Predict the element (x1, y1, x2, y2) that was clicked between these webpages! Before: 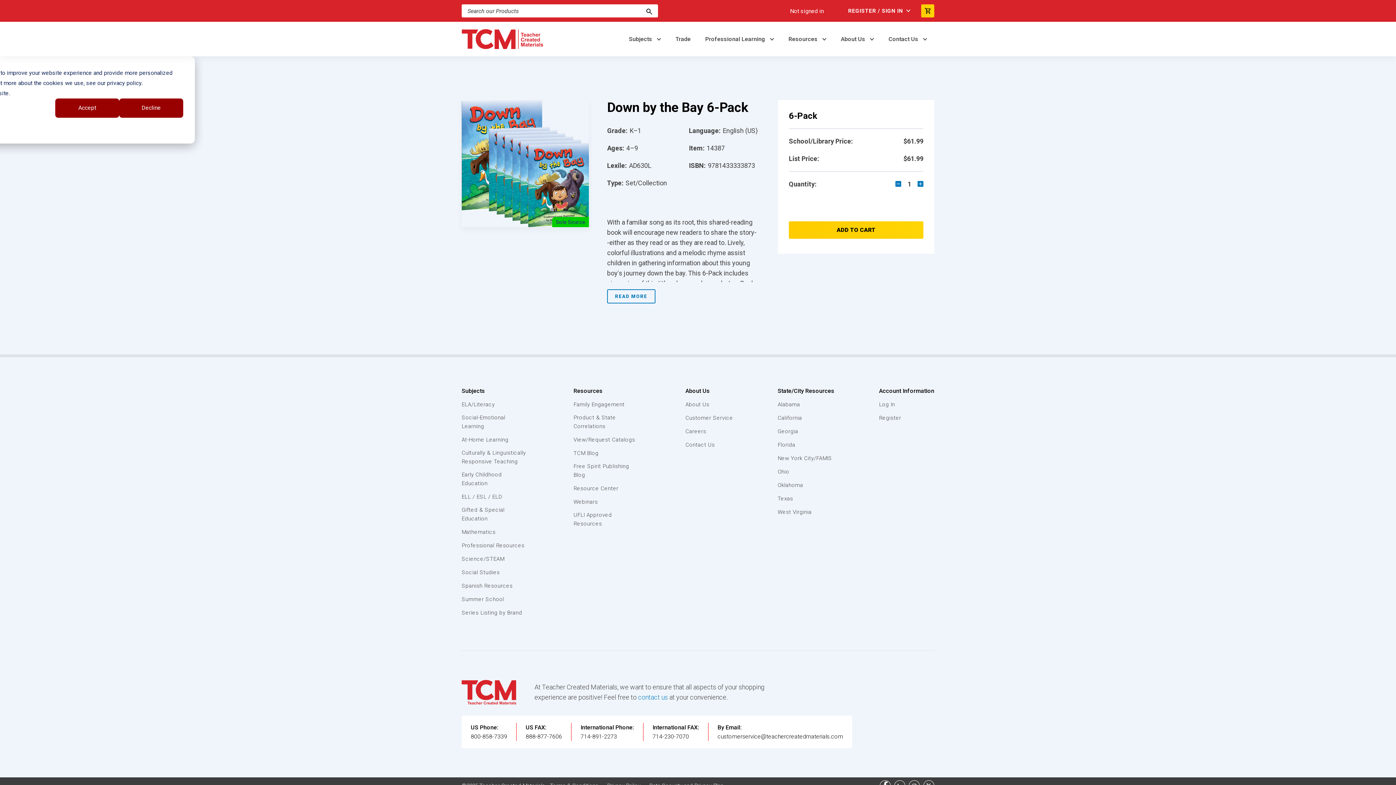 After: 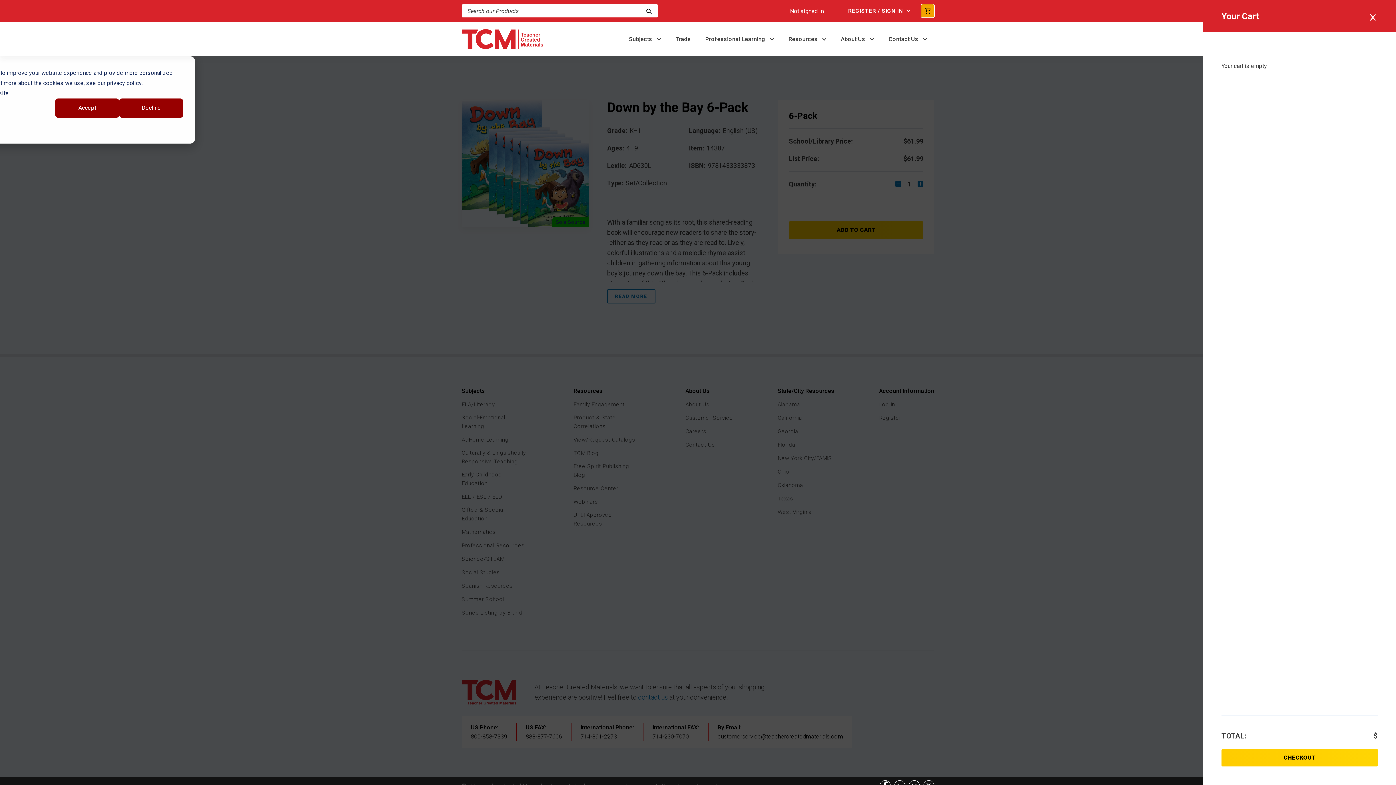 Action: bbox: (921, 4, 934, 17)